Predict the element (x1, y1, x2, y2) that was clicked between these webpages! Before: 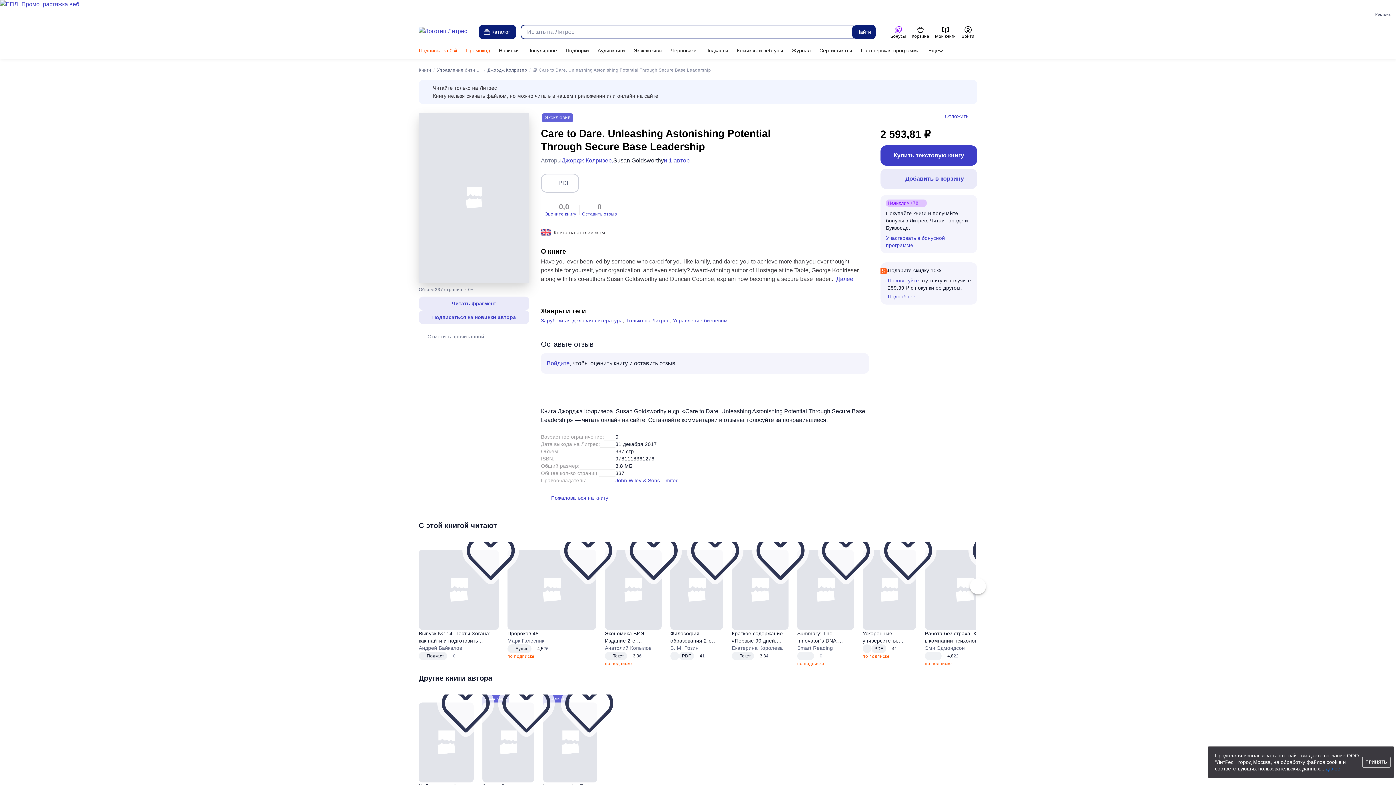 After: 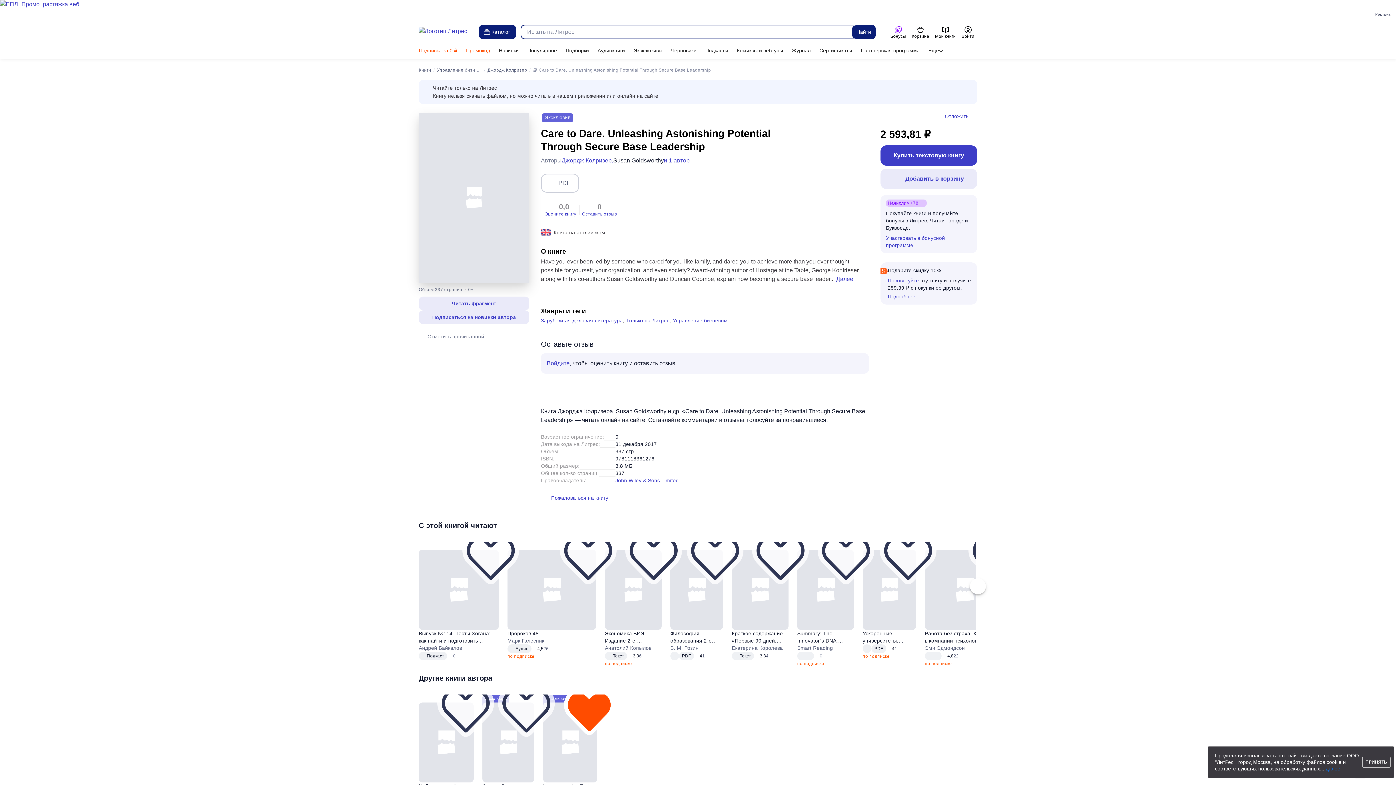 Action: bbox: (584, 705, 594, 716) label: Отложить